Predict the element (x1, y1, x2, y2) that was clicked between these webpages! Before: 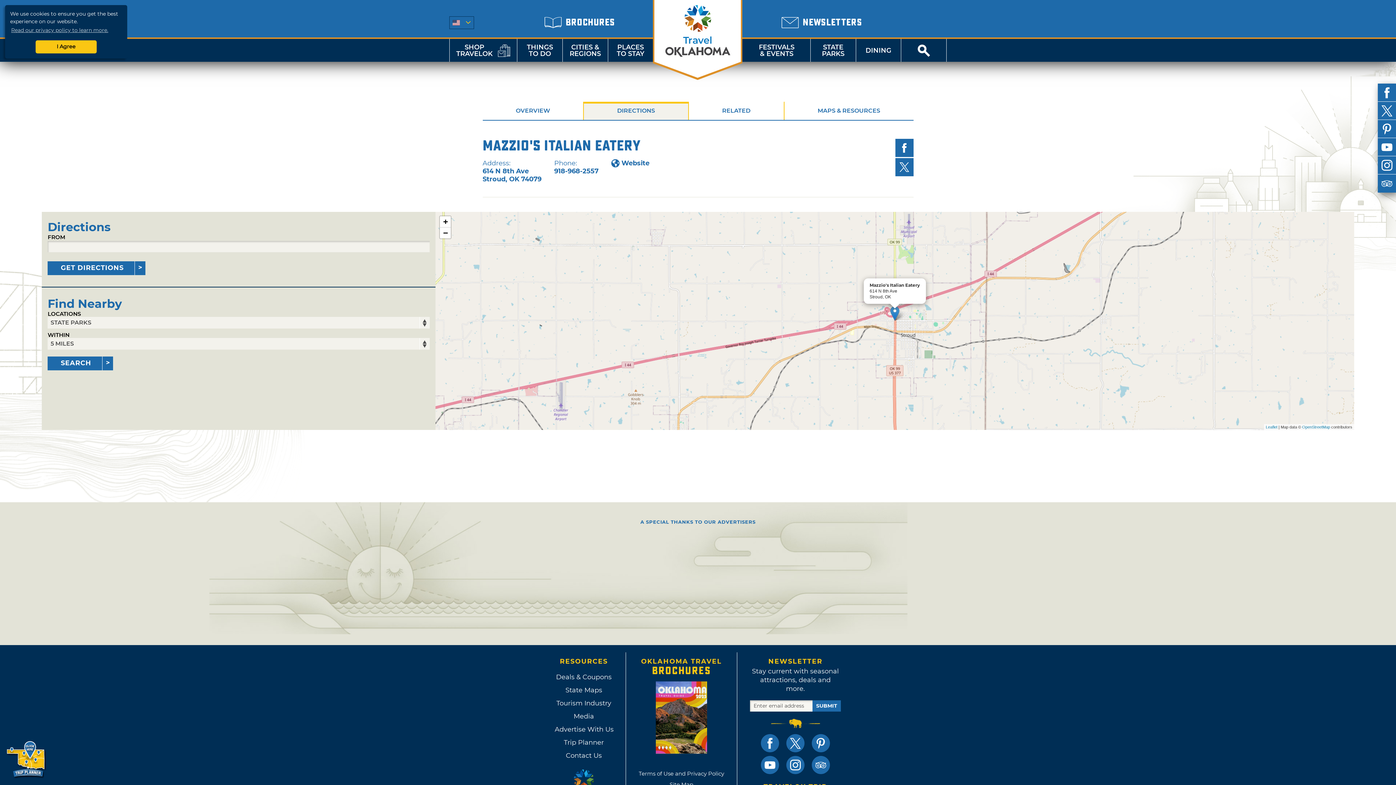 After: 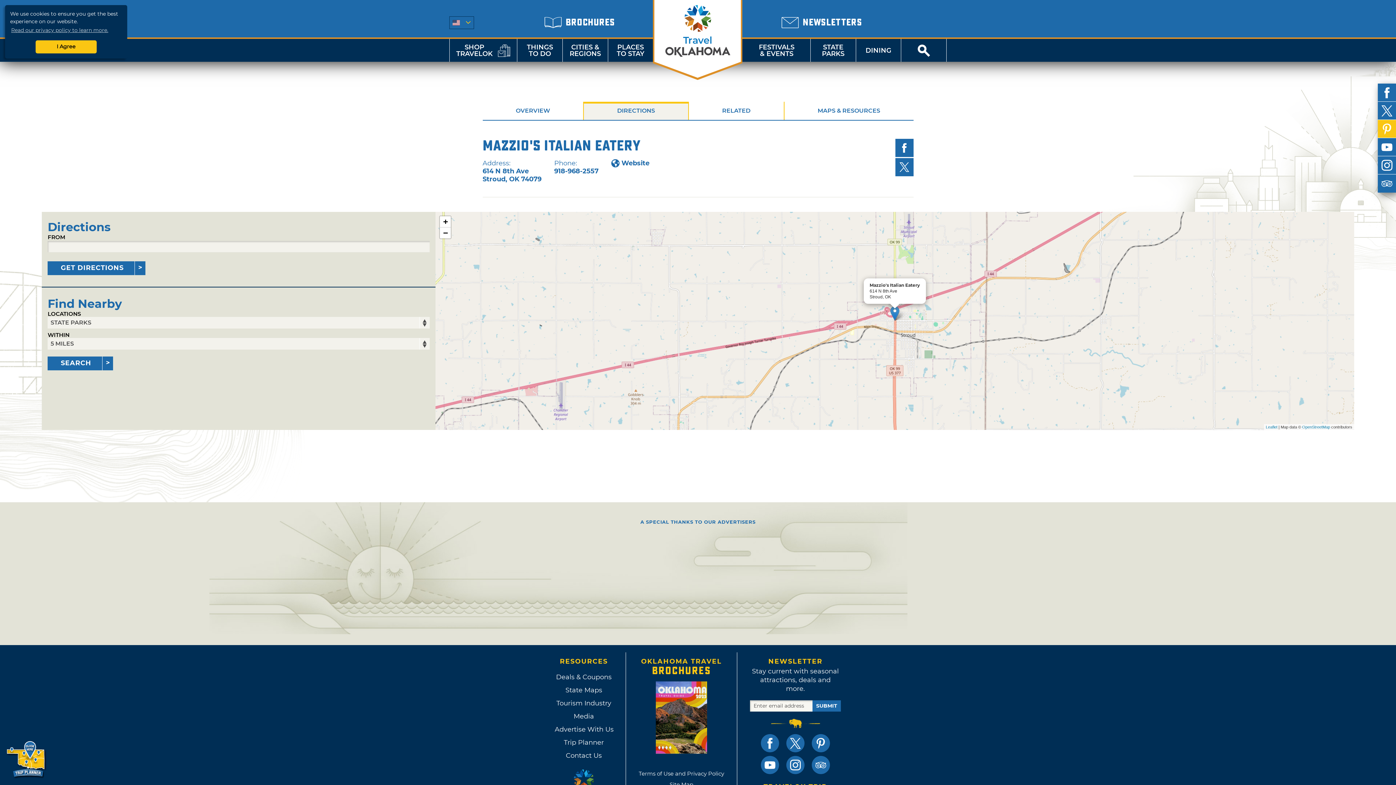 Action: bbox: (1378, 120, 1396, 138)